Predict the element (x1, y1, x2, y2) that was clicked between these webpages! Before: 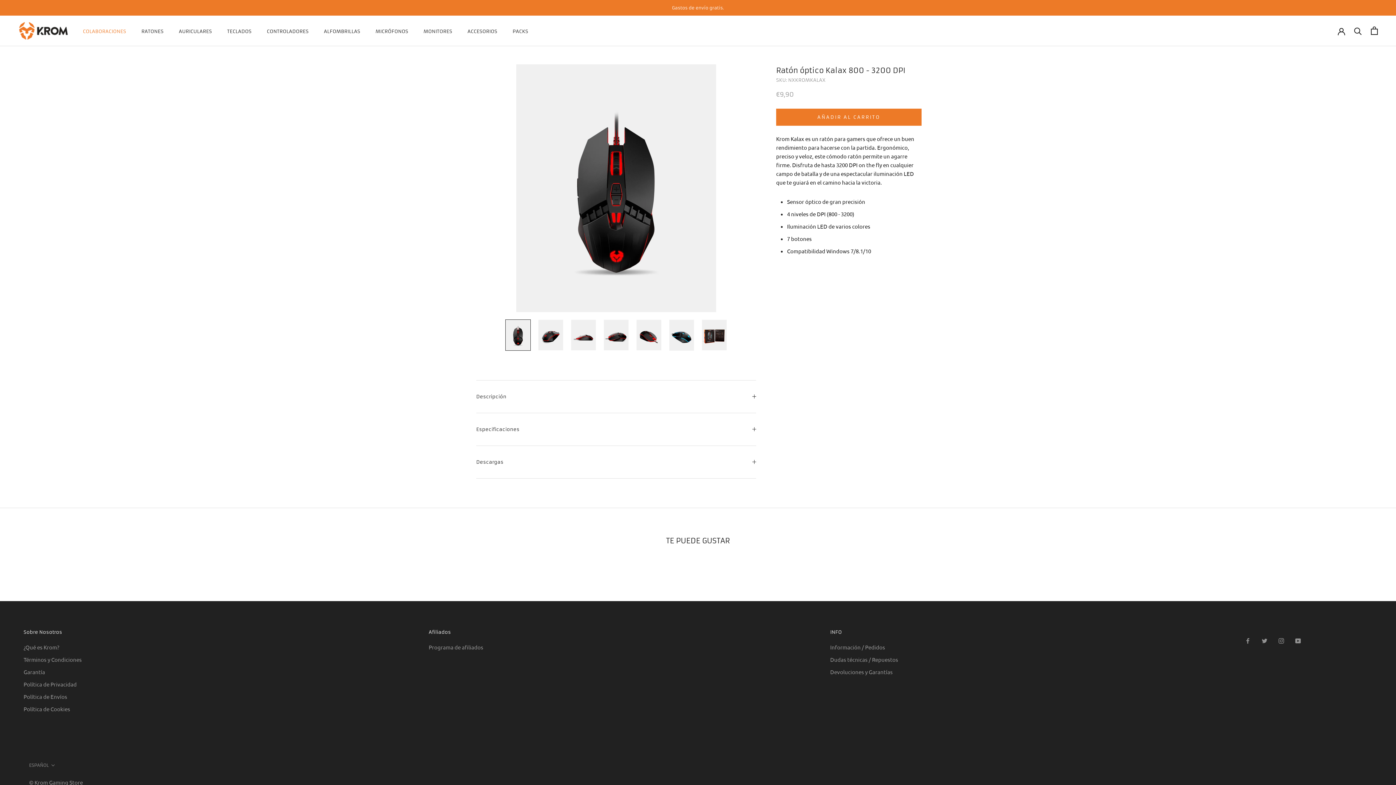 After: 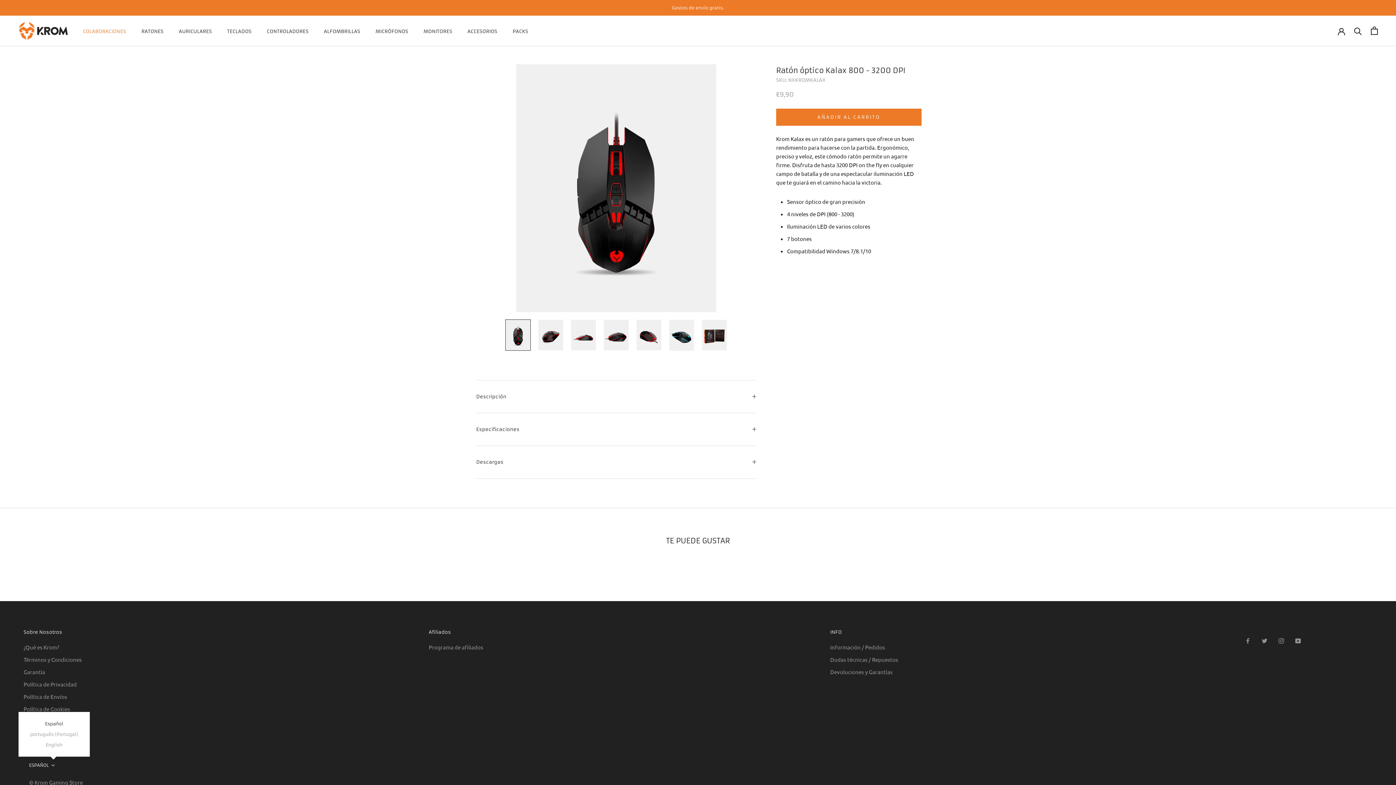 Action: bbox: (29, 761, 55, 769) label: ESPAÑOL